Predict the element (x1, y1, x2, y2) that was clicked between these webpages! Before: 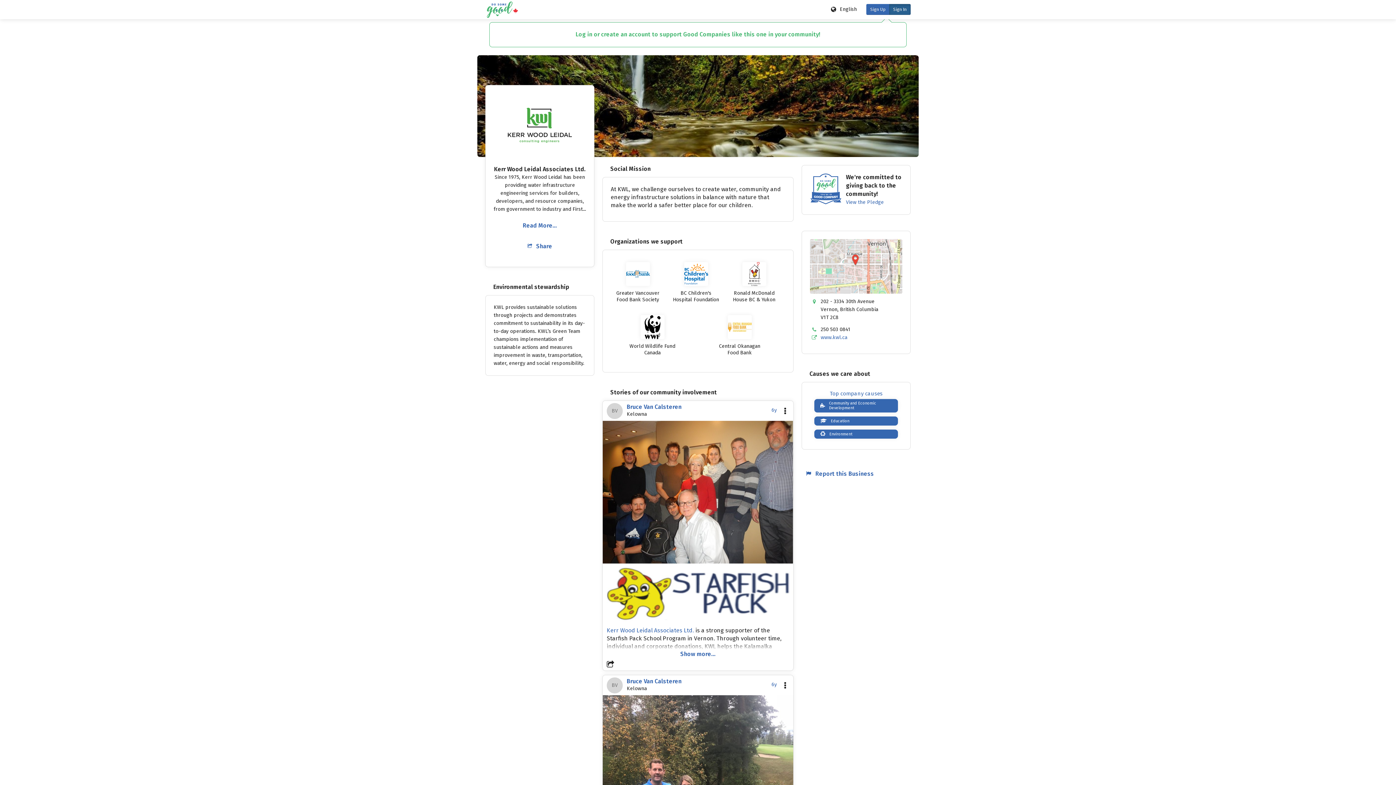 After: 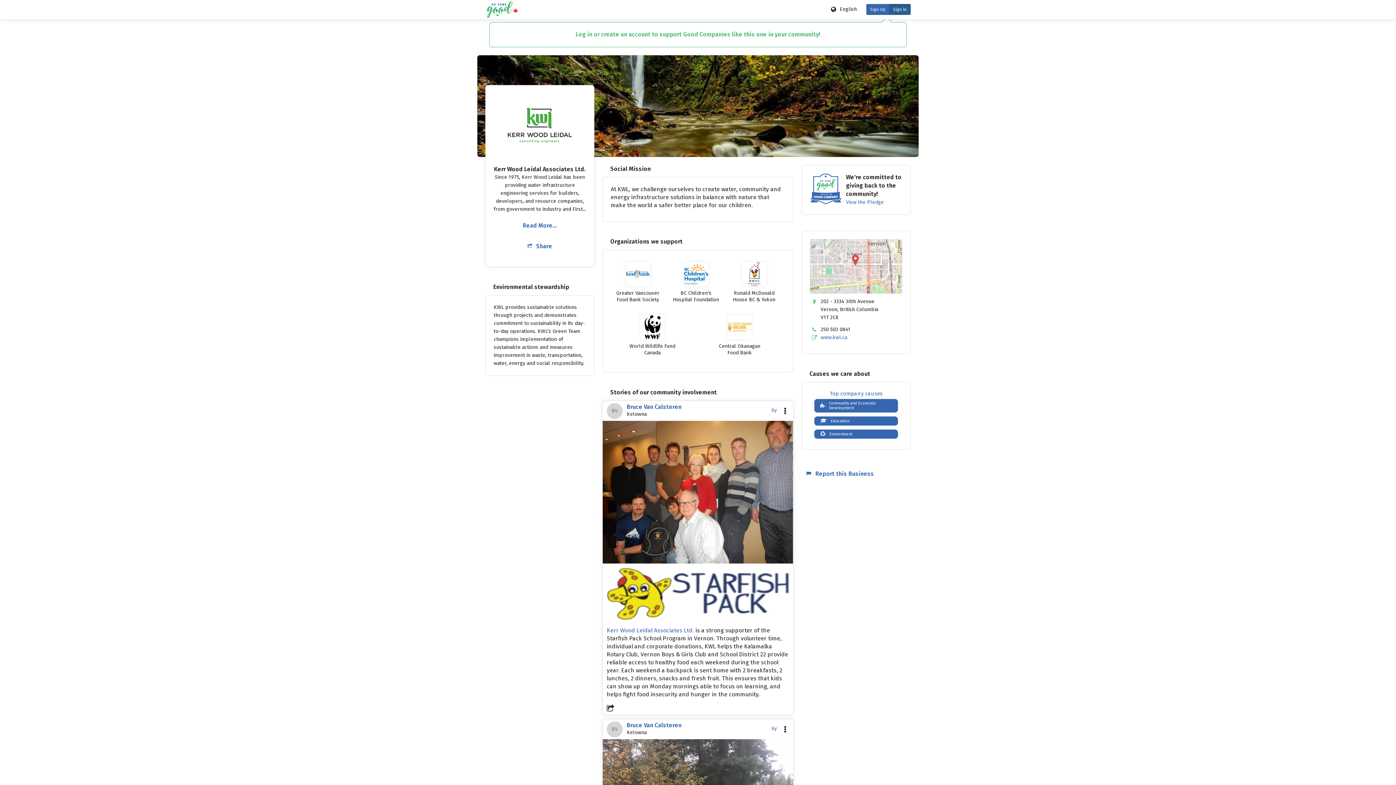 Action: bbox: (602, 642, 793, 658) label: Show more...